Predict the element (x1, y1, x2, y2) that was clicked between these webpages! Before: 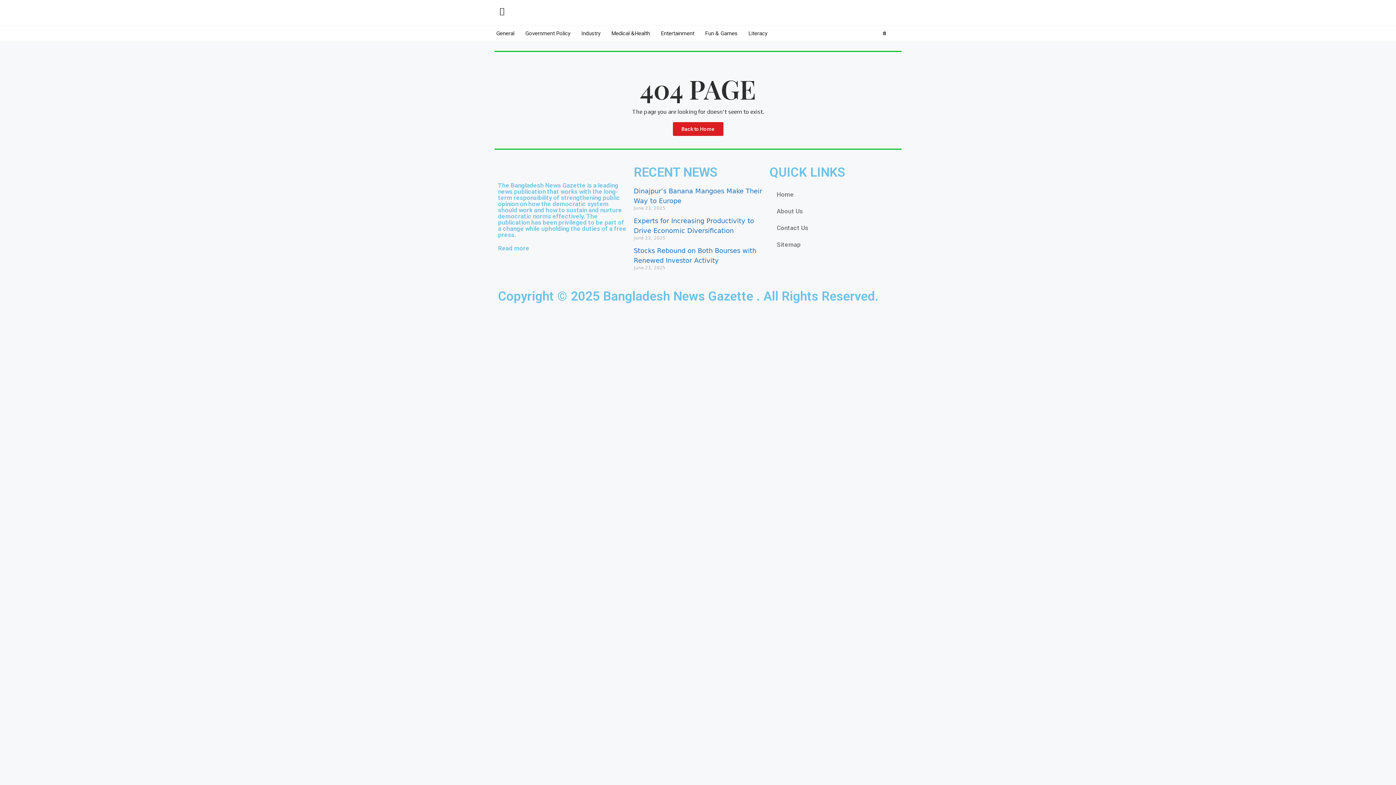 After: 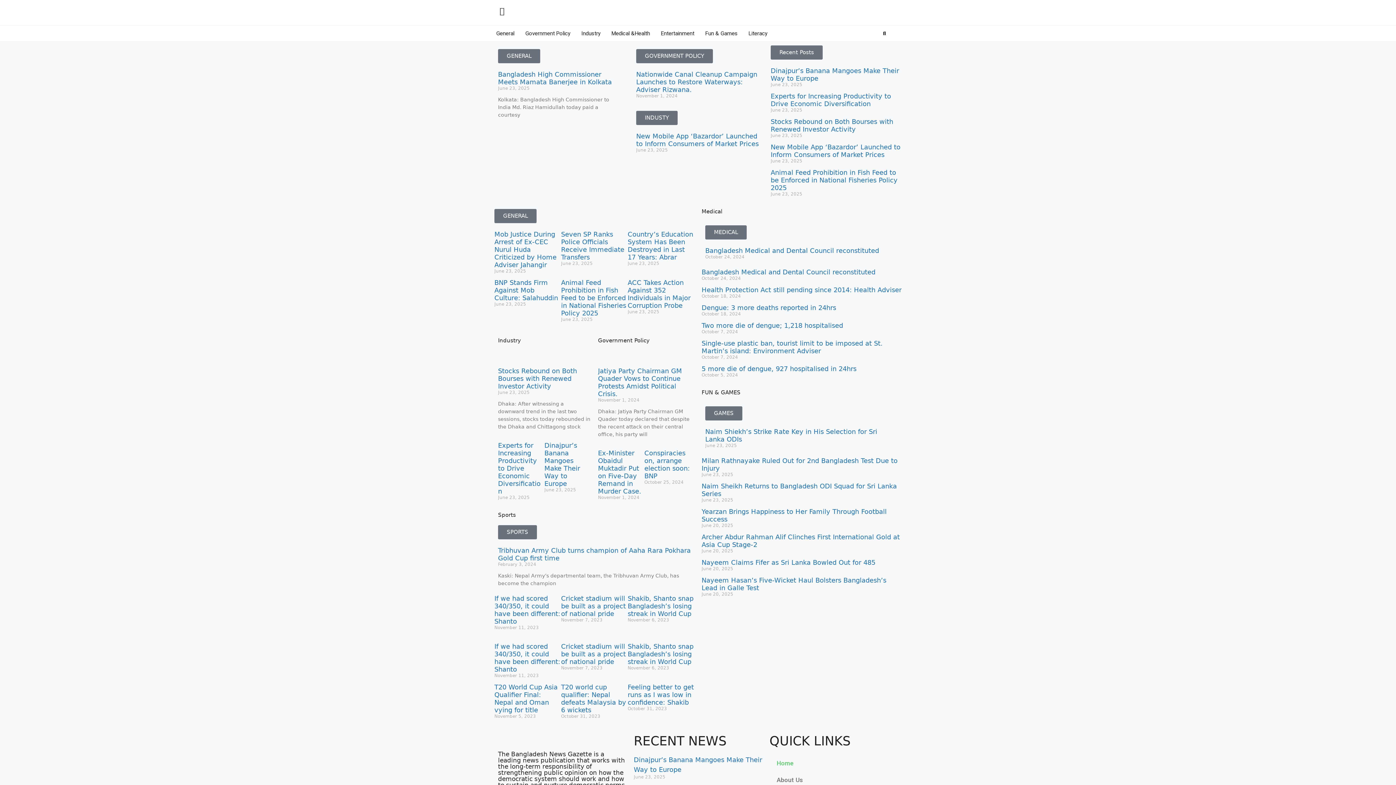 Action: bbox: (769, 186, 898, 202) label: Home